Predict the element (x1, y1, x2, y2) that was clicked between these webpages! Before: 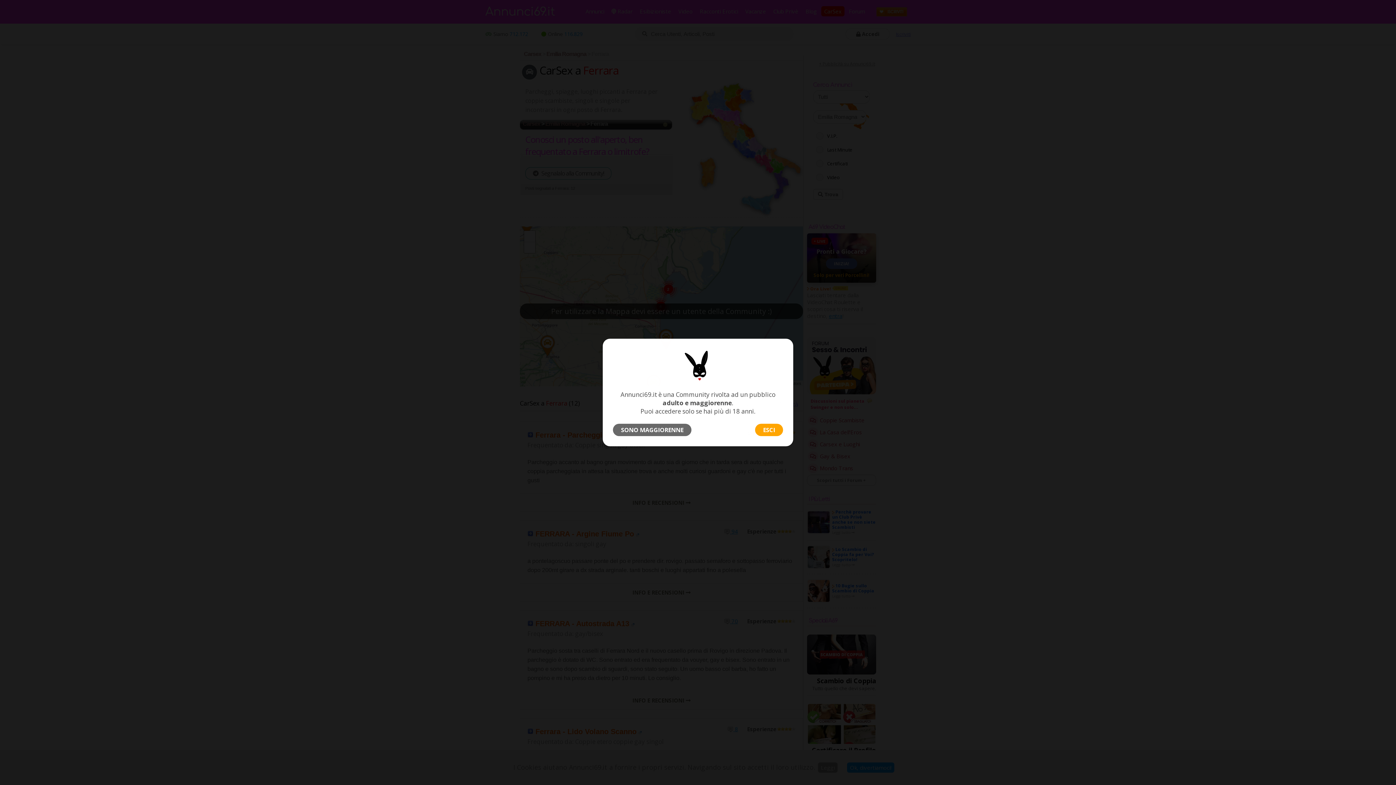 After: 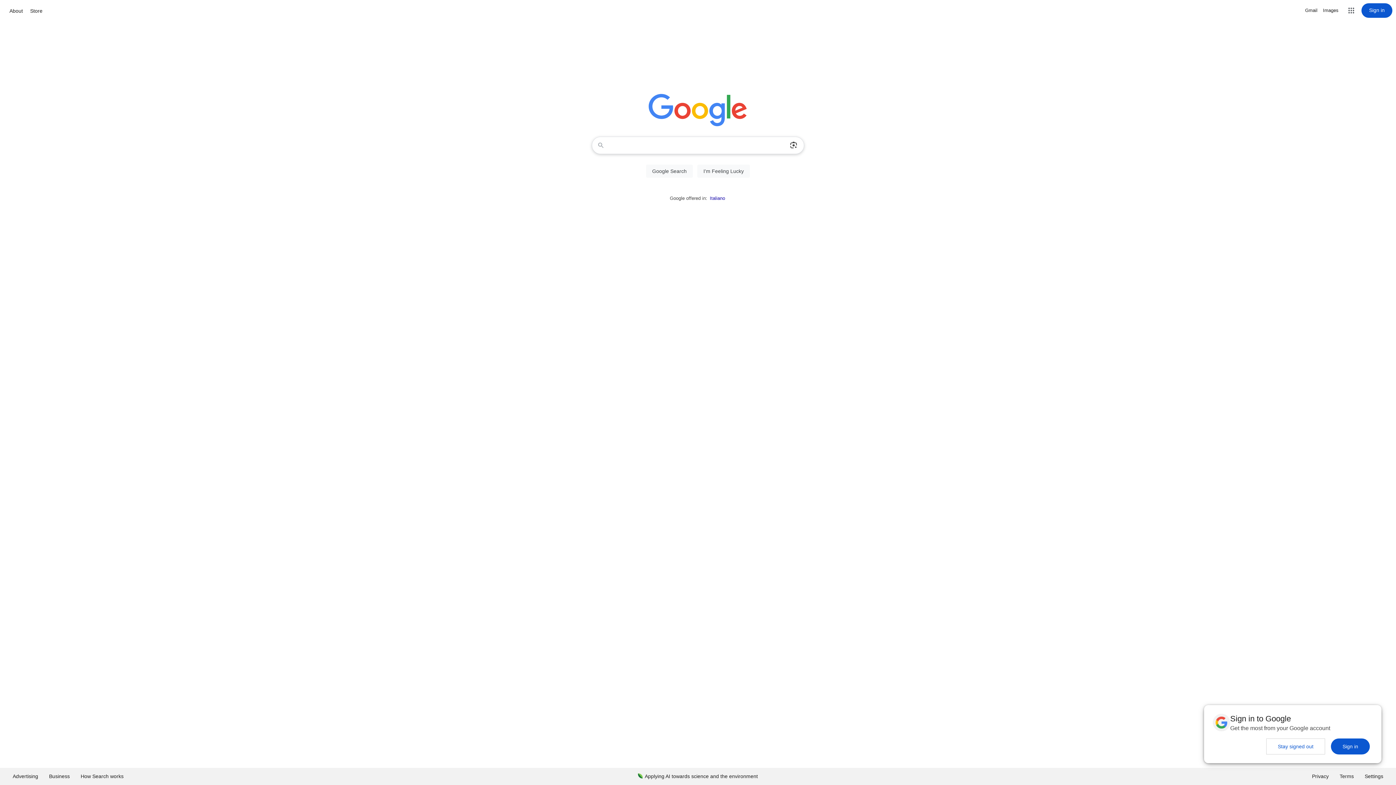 Action: label: ESCI bbox: (755, 424, 783, 436)